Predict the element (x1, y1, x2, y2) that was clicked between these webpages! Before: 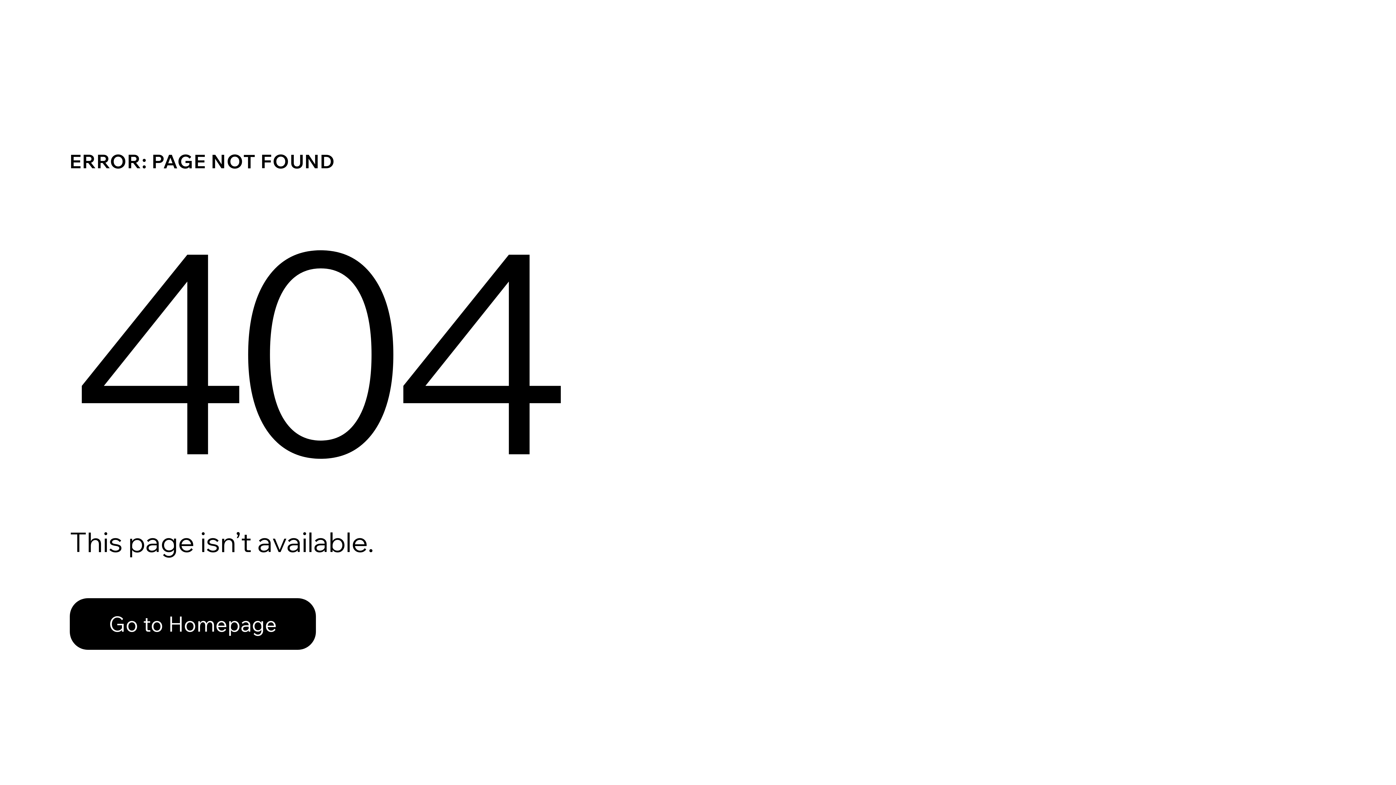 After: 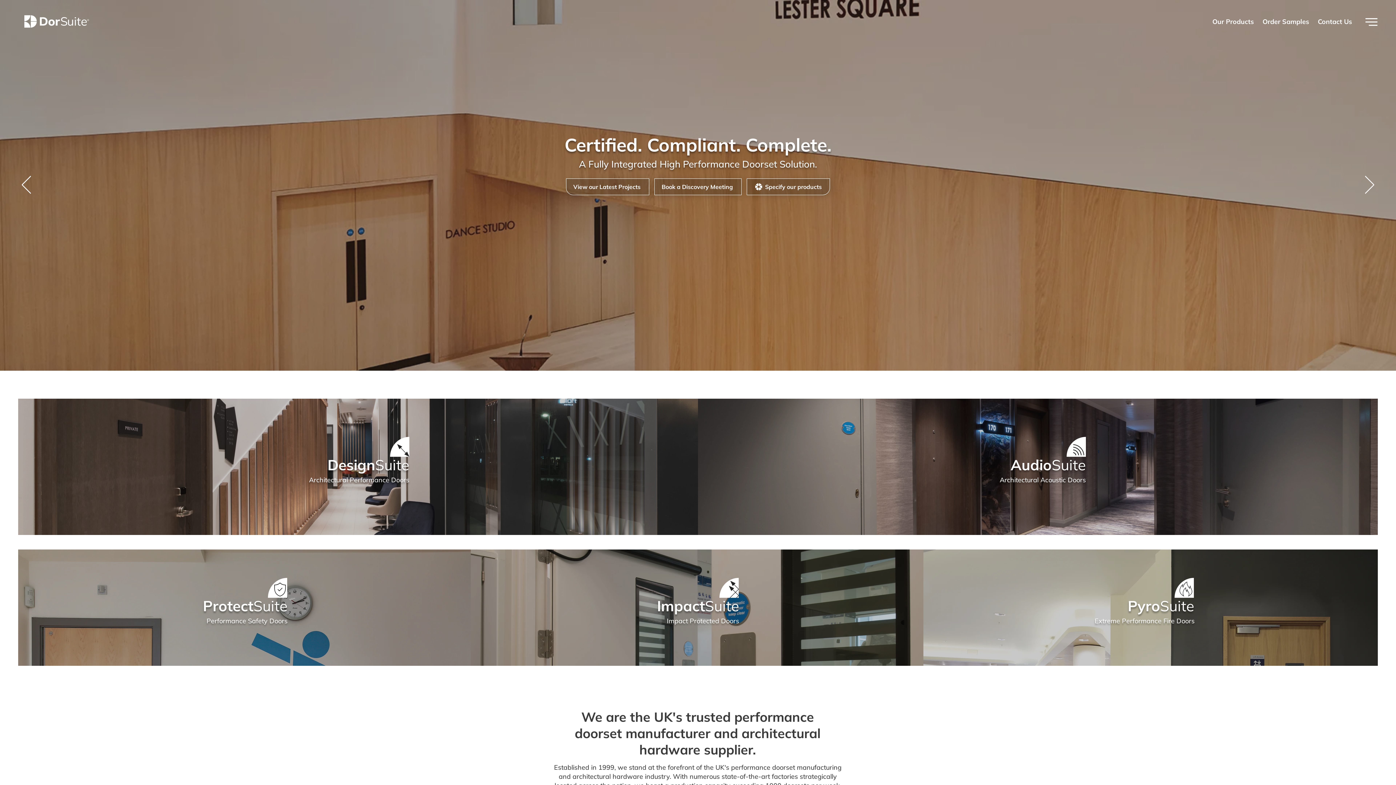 Action: label: Go to Homepage bbox: (69, 598, 316, 650)